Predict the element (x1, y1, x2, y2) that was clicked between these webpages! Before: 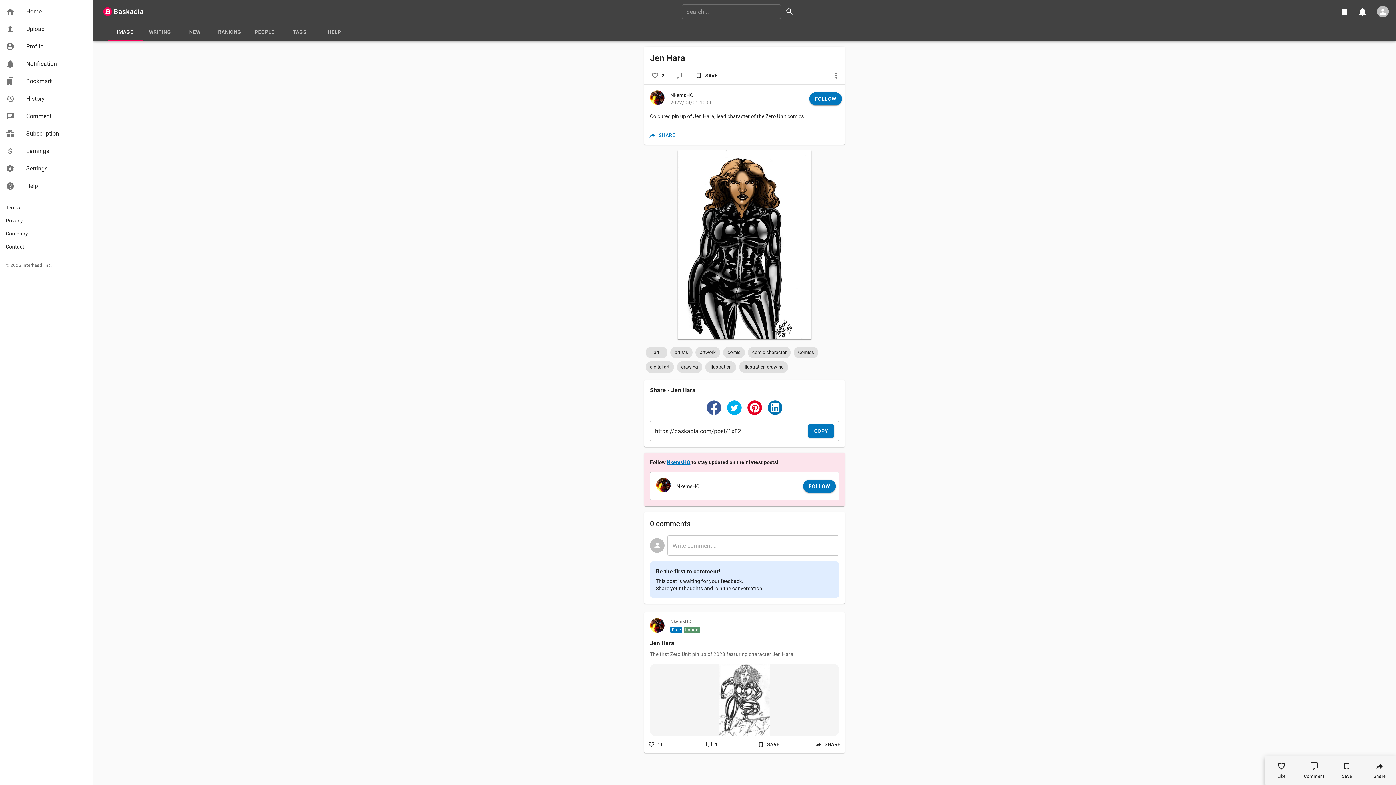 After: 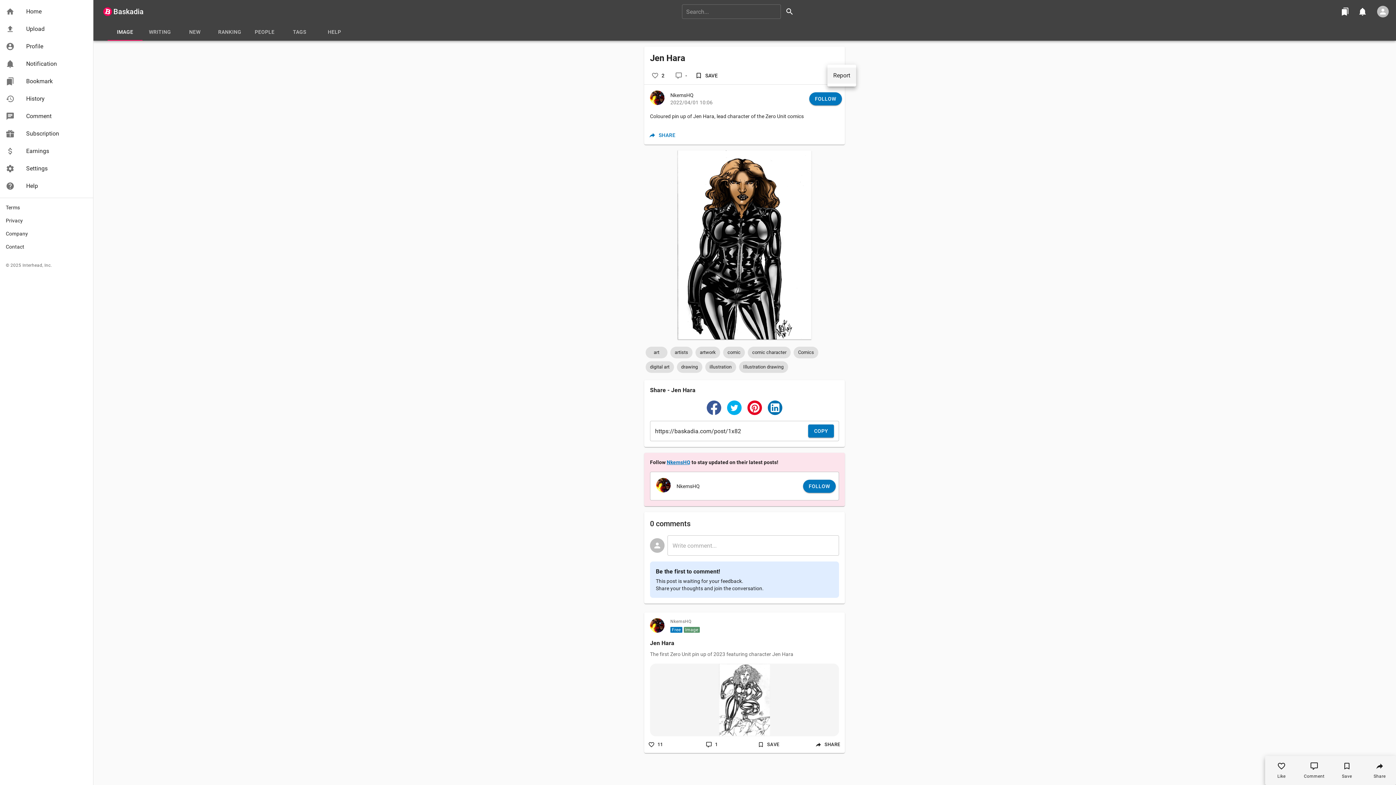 Action: bbox: (827, 66, 845, 84)